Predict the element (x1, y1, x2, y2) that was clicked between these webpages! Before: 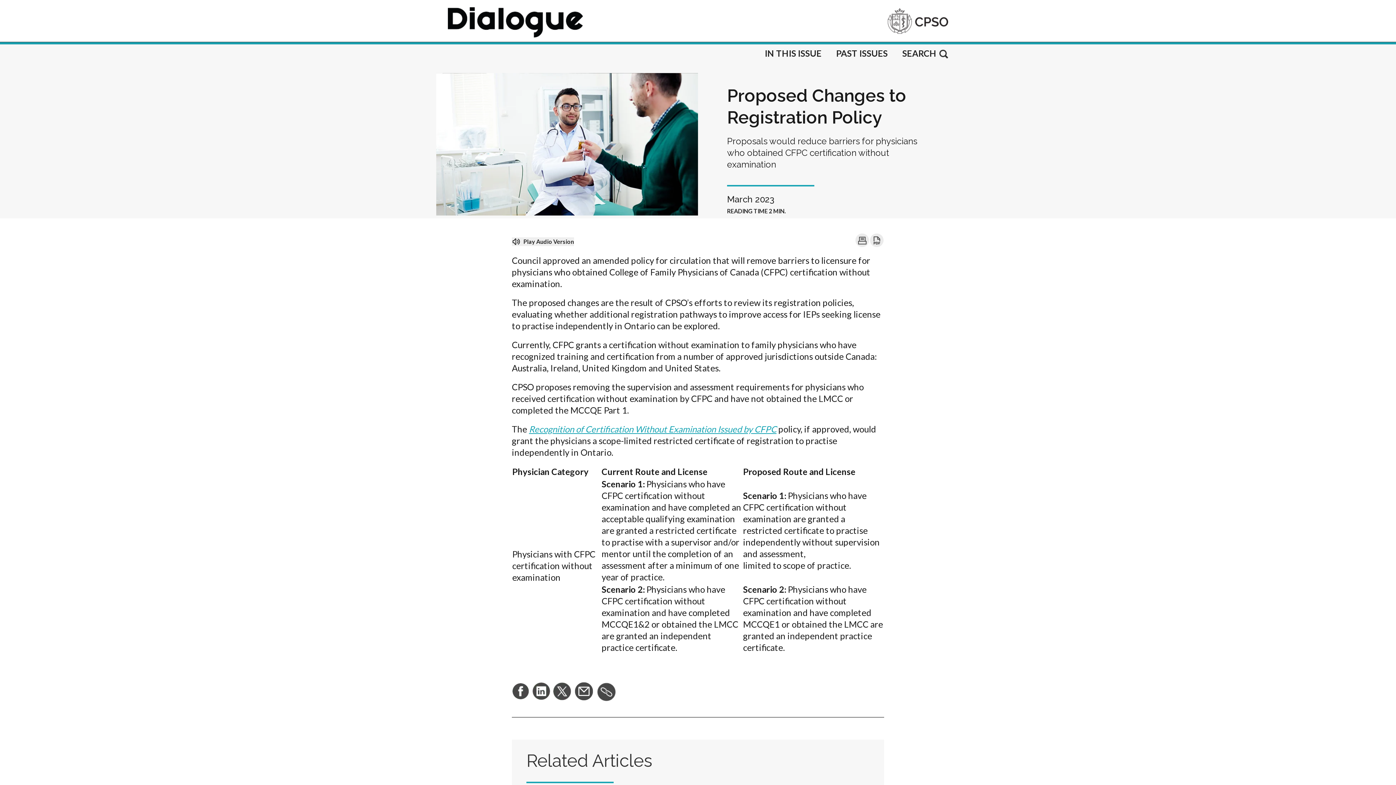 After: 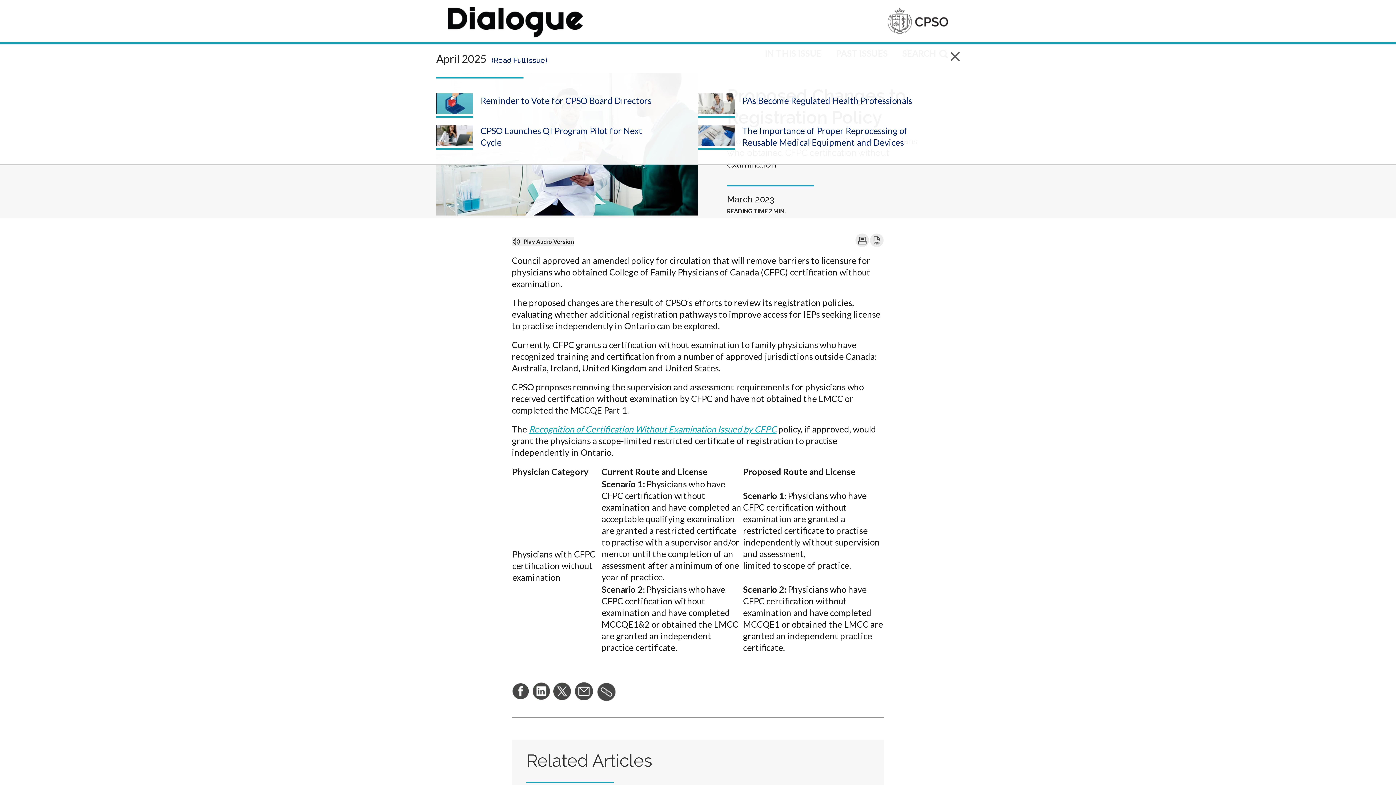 Action: label: IN THIS ISSUE bbox: (765, 47, 821, 62)